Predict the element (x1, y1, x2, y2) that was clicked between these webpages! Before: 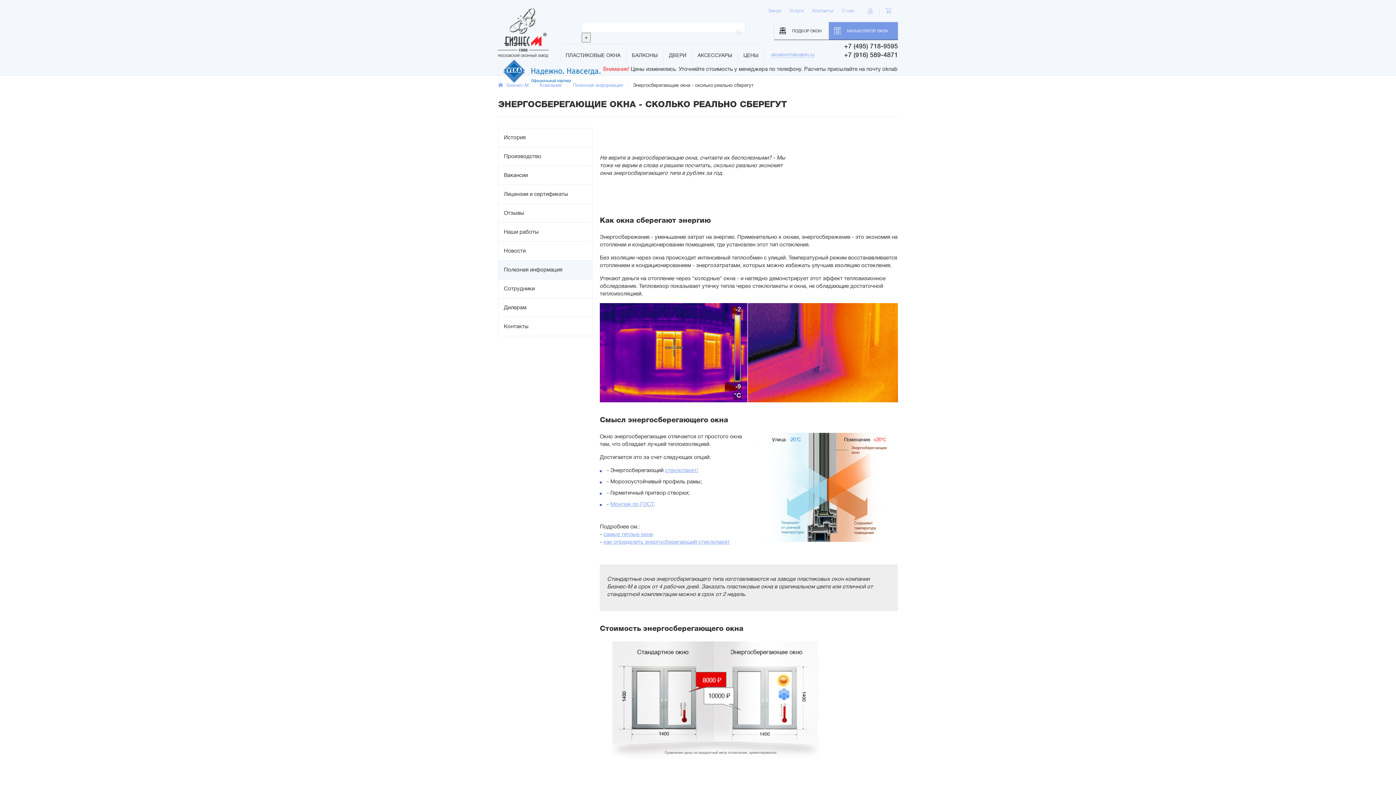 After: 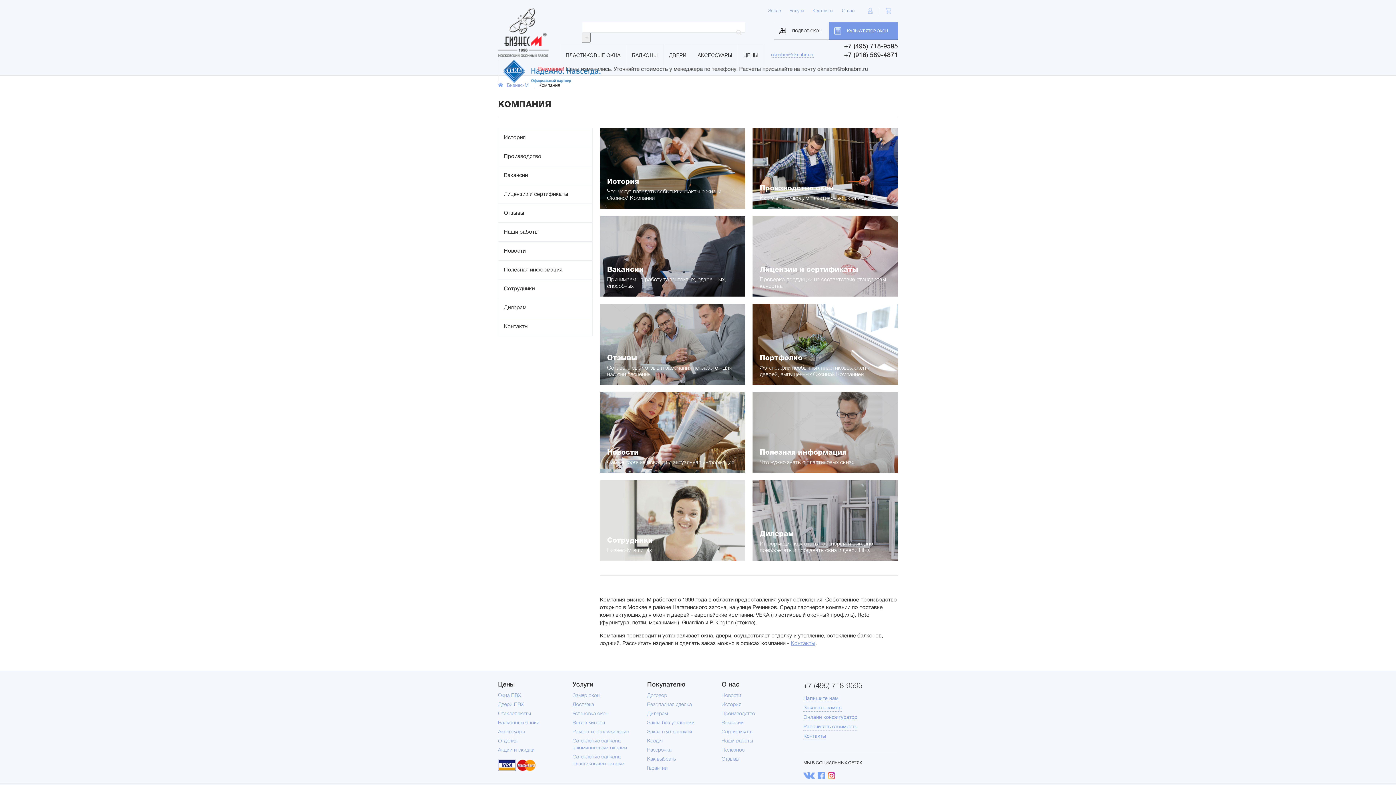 Action: bbox: (842, 8, 854, 13) label: О нас